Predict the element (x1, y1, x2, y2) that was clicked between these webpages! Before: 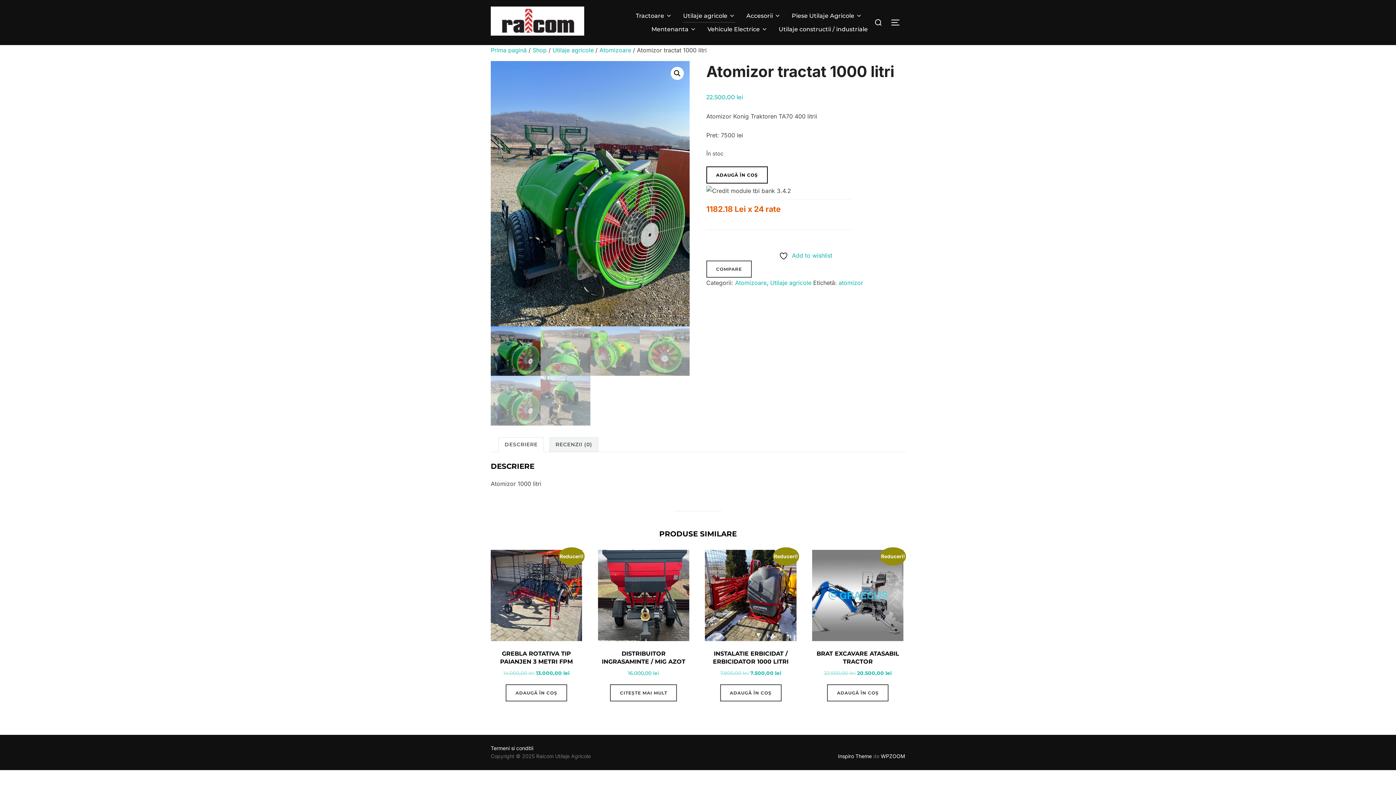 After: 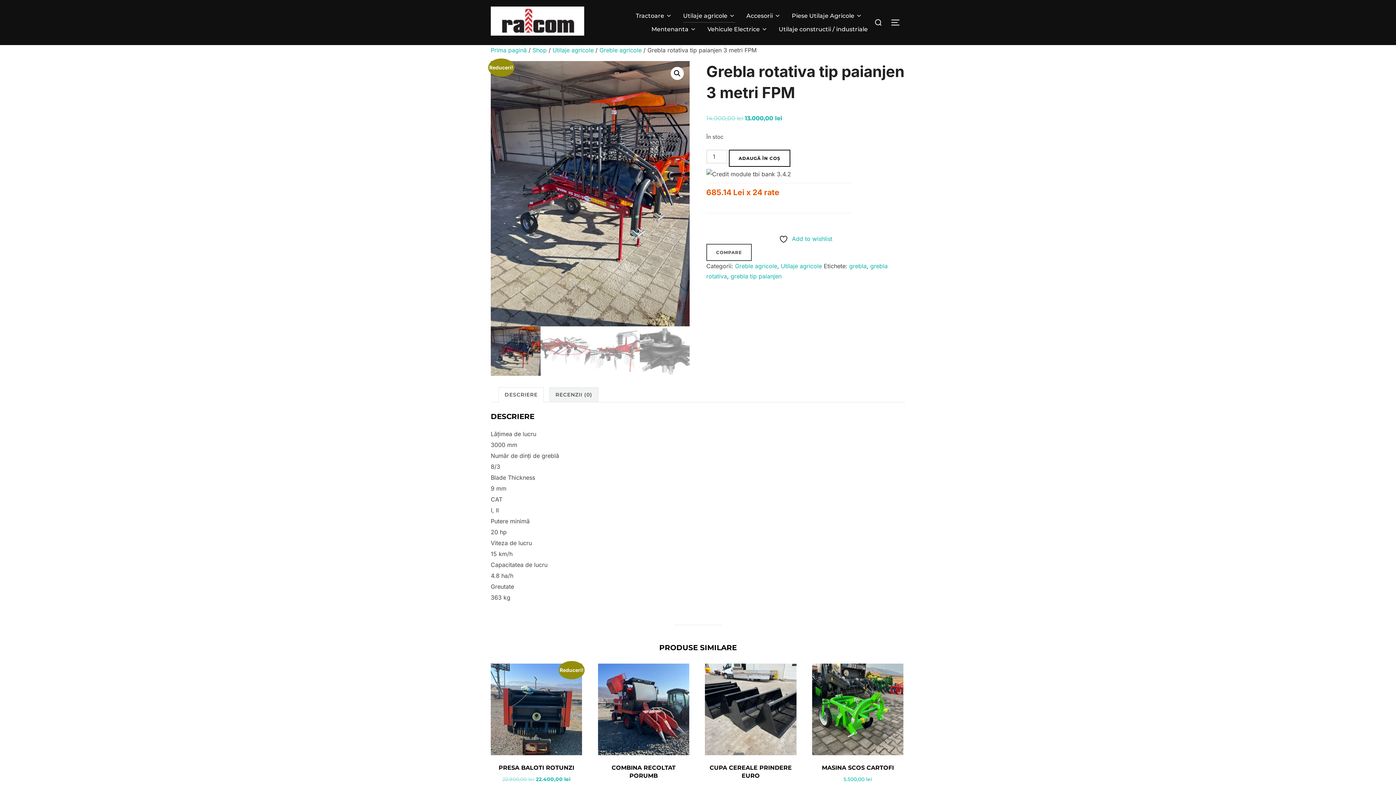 Action: label: Reduceri!
GREBLA ROTATIVA TIP PAIANJEN 3 METRI FPM
14.000,00 lei 
Prețul inițial a fost: 14.000,00 lei.
13.000,00 lei
Prețul curent este: 13.000,00 lei. bbox: (490, 550, 582, 677)